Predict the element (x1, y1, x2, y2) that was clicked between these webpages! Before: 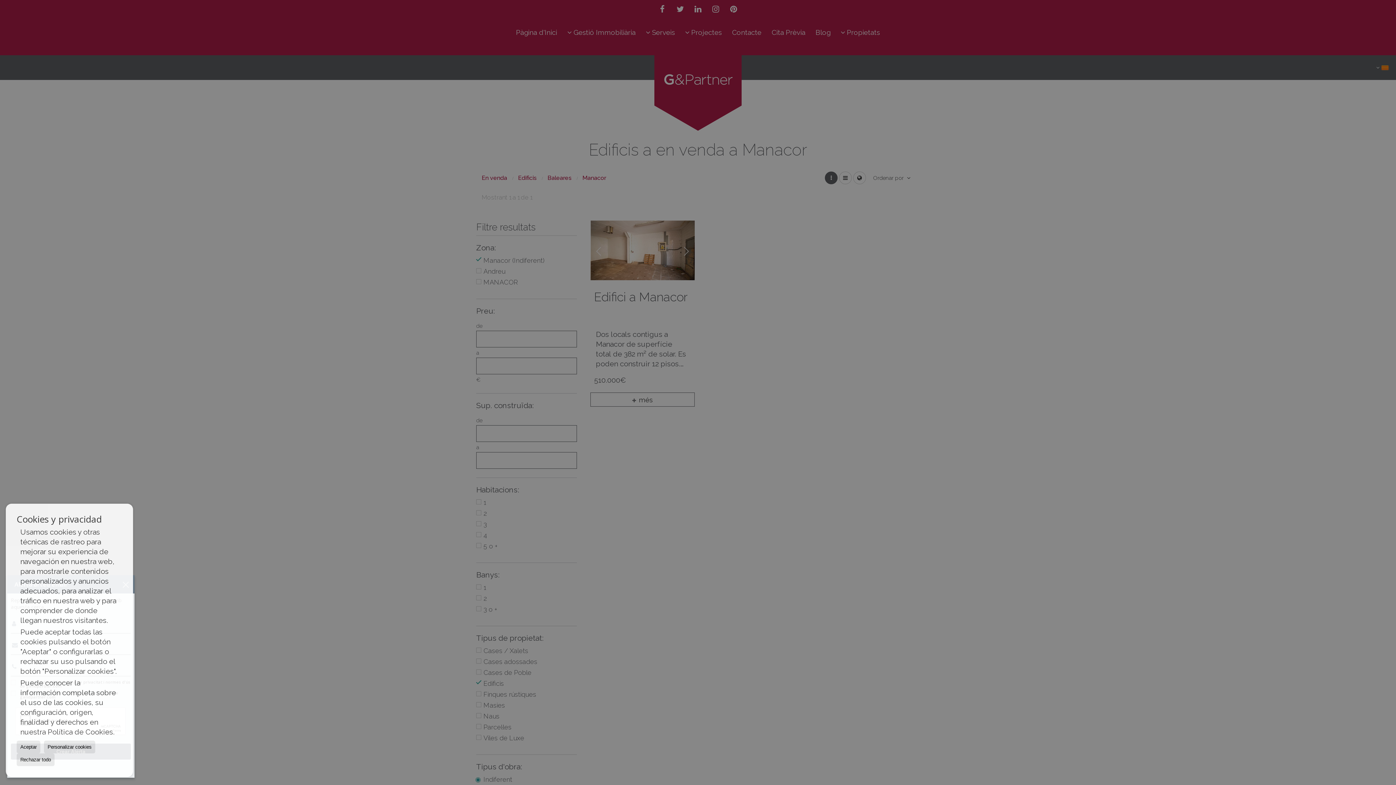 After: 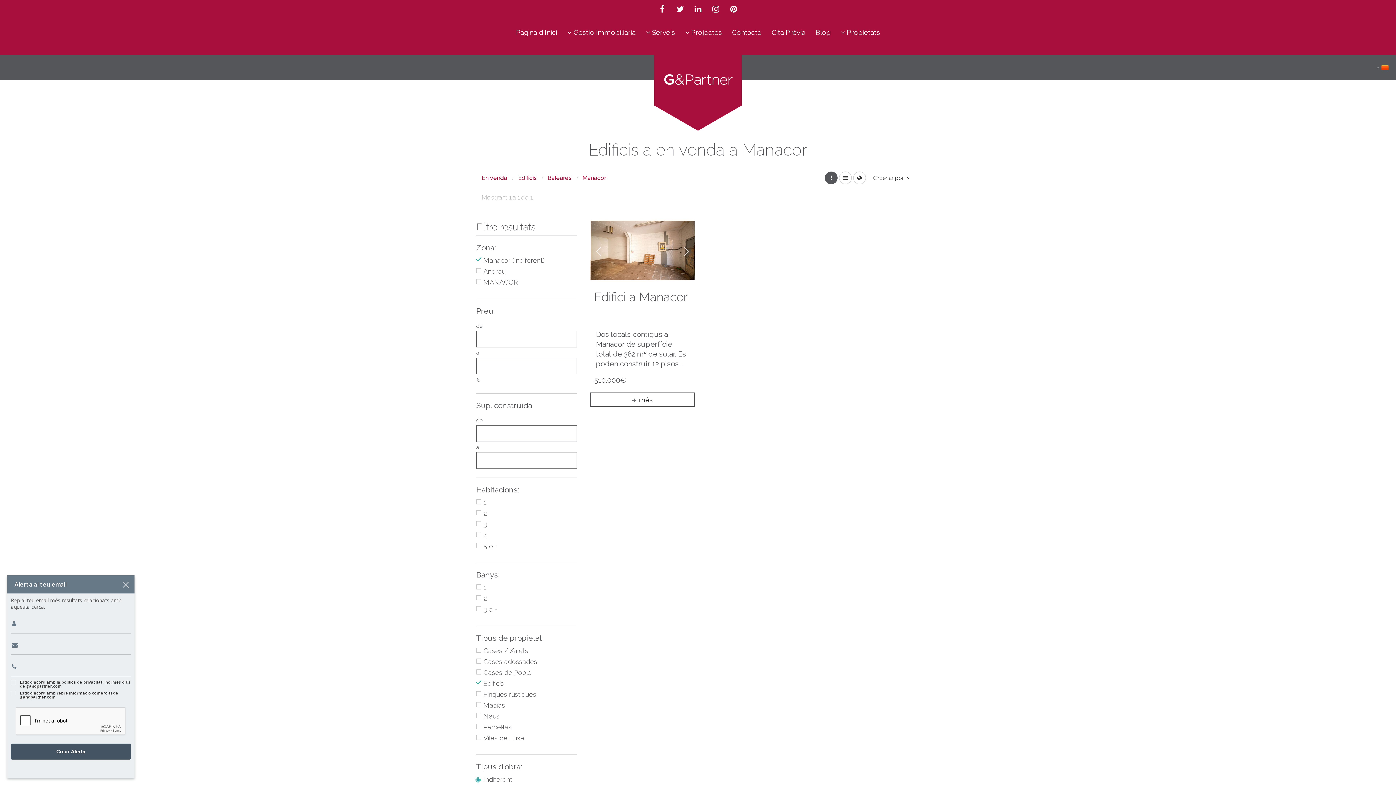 Action: bbox: (16, 753, 54, 766) label: Rechazar todo